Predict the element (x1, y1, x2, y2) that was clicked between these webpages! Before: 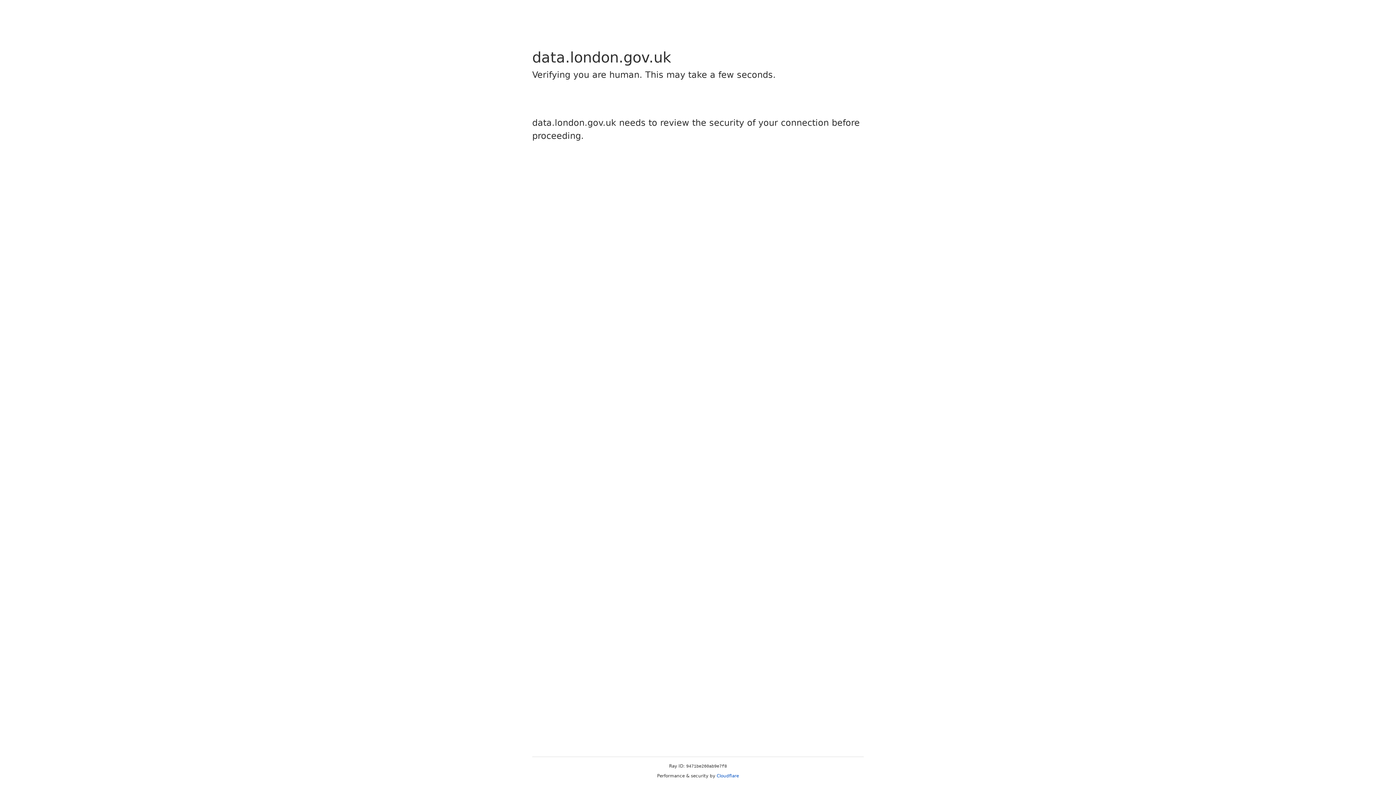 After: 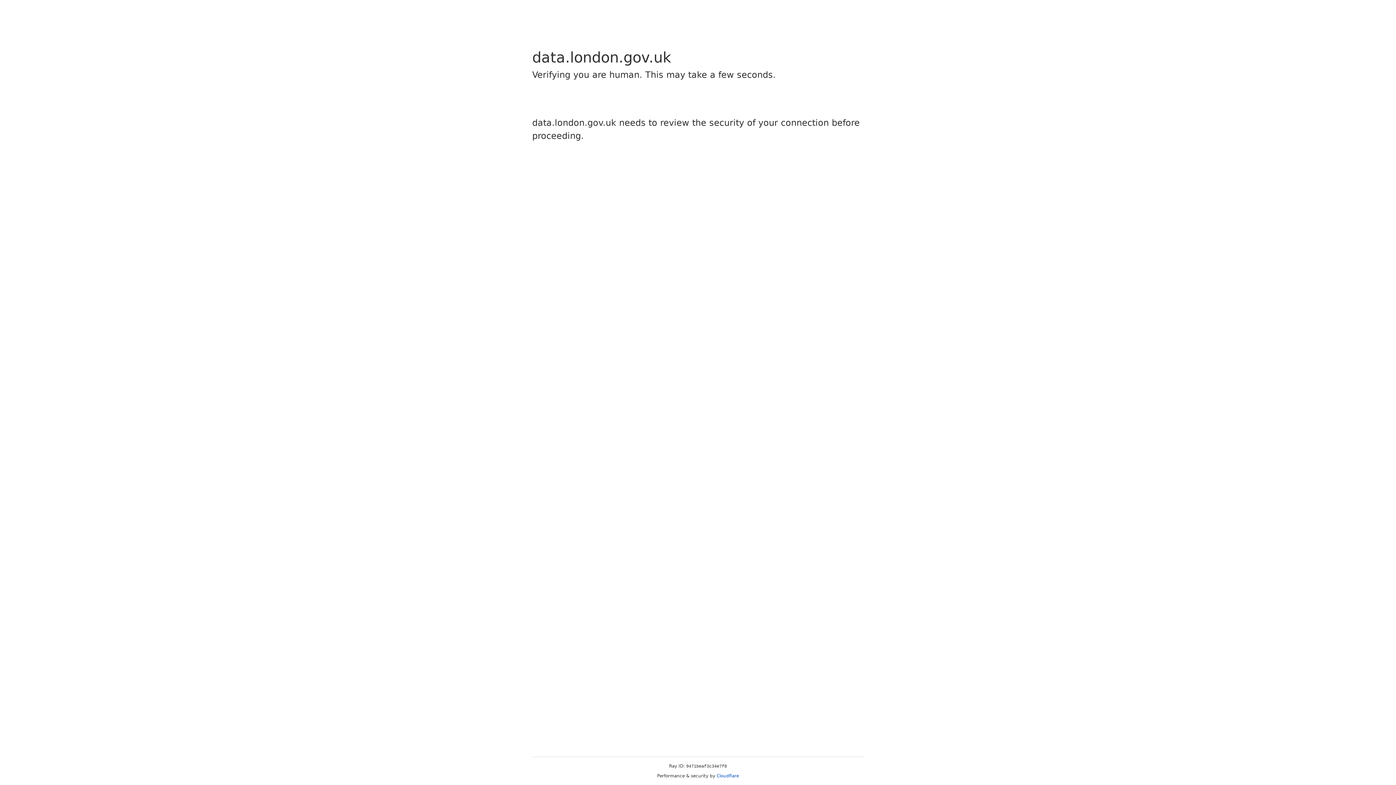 Action: label: Cloudflare bbox: (716, 773, 739, 778)